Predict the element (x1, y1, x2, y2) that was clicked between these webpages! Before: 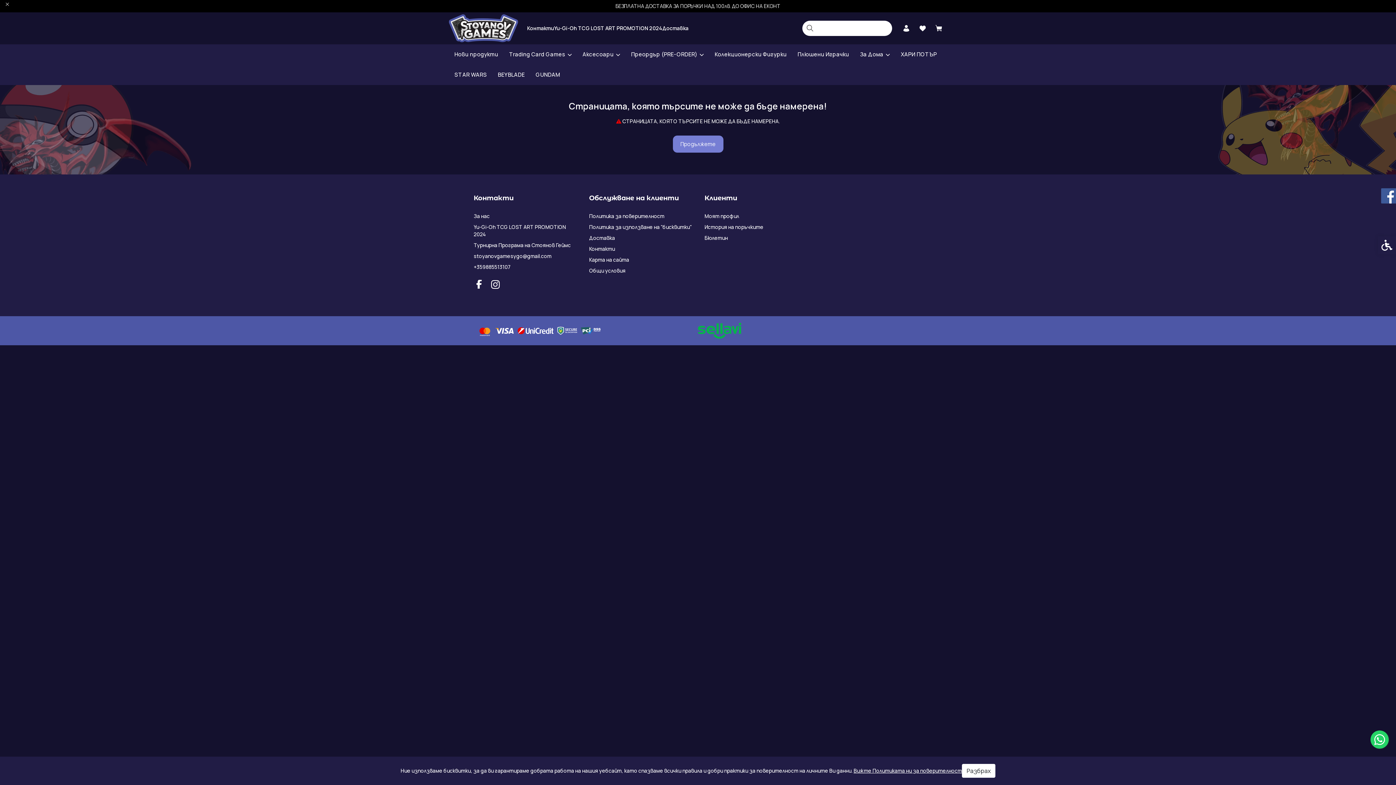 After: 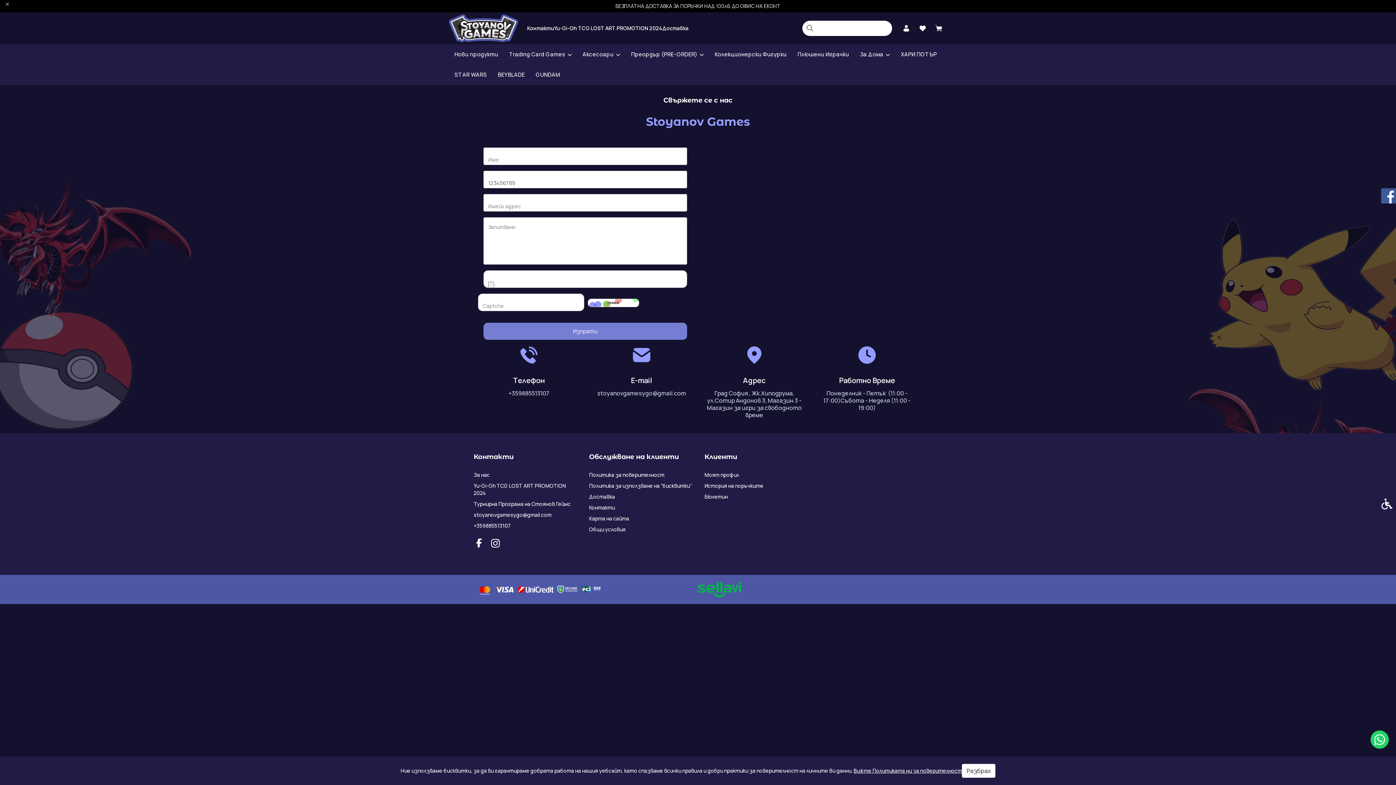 Action: bbox: (589, 243, 692, 254) label: Контакти